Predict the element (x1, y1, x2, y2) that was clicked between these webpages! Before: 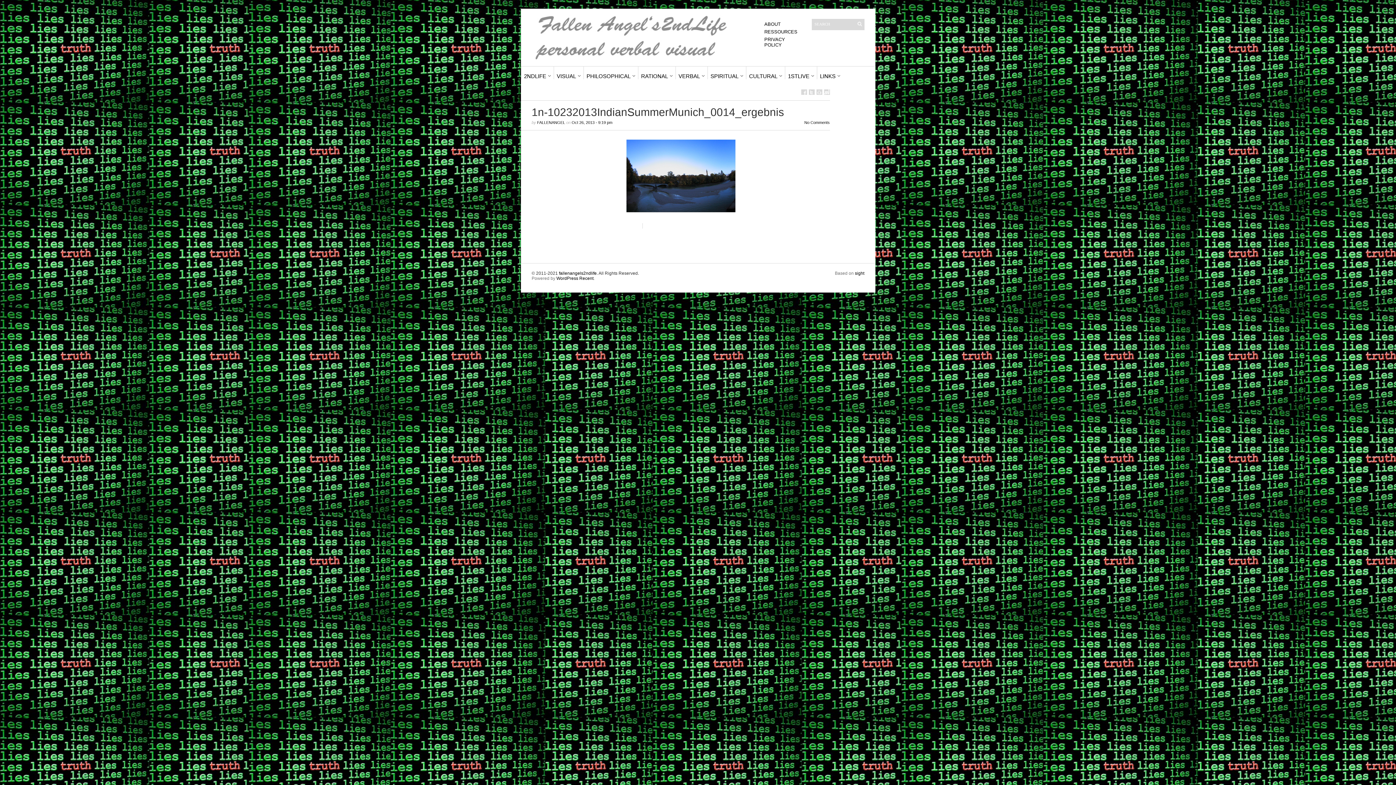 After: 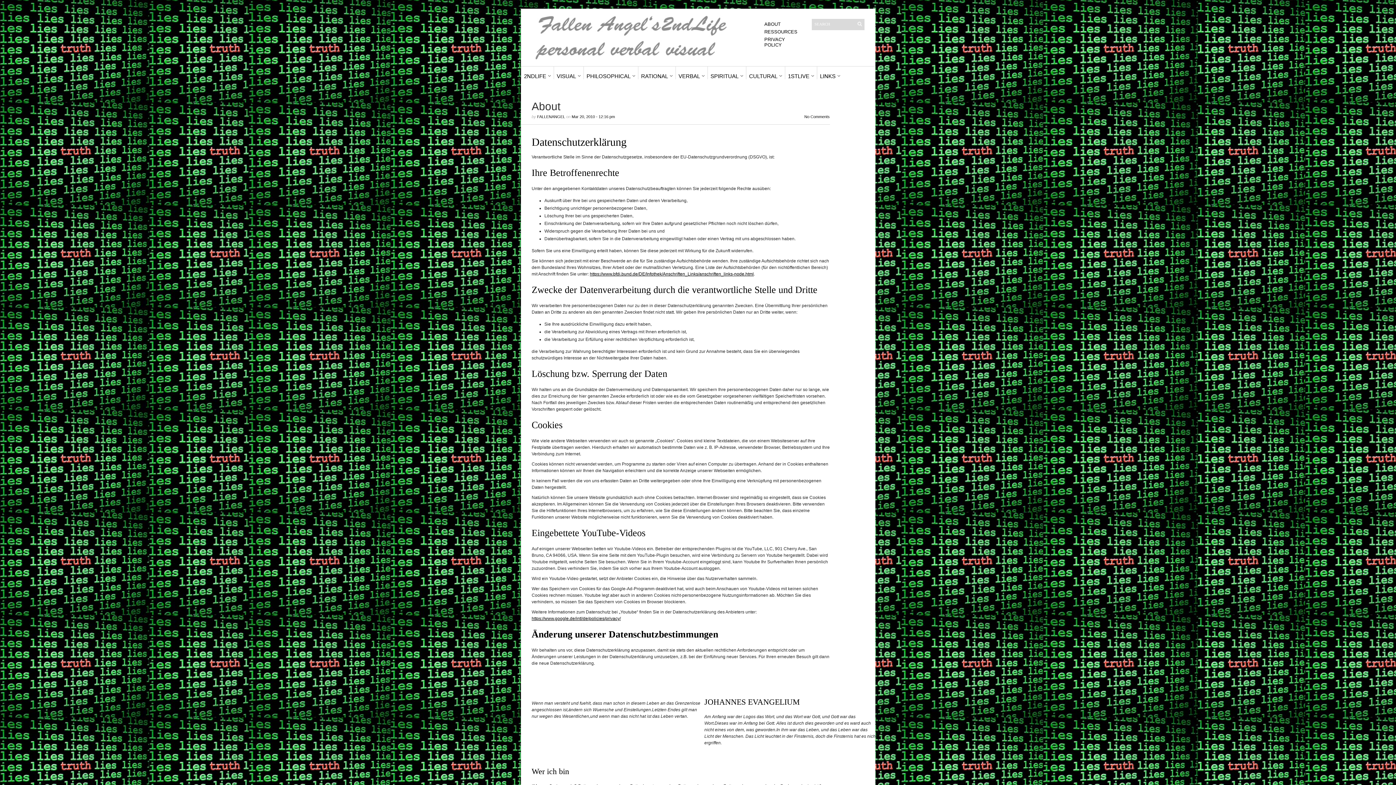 Action: bbox: (764, 21, 780, 26) label: ABOUT